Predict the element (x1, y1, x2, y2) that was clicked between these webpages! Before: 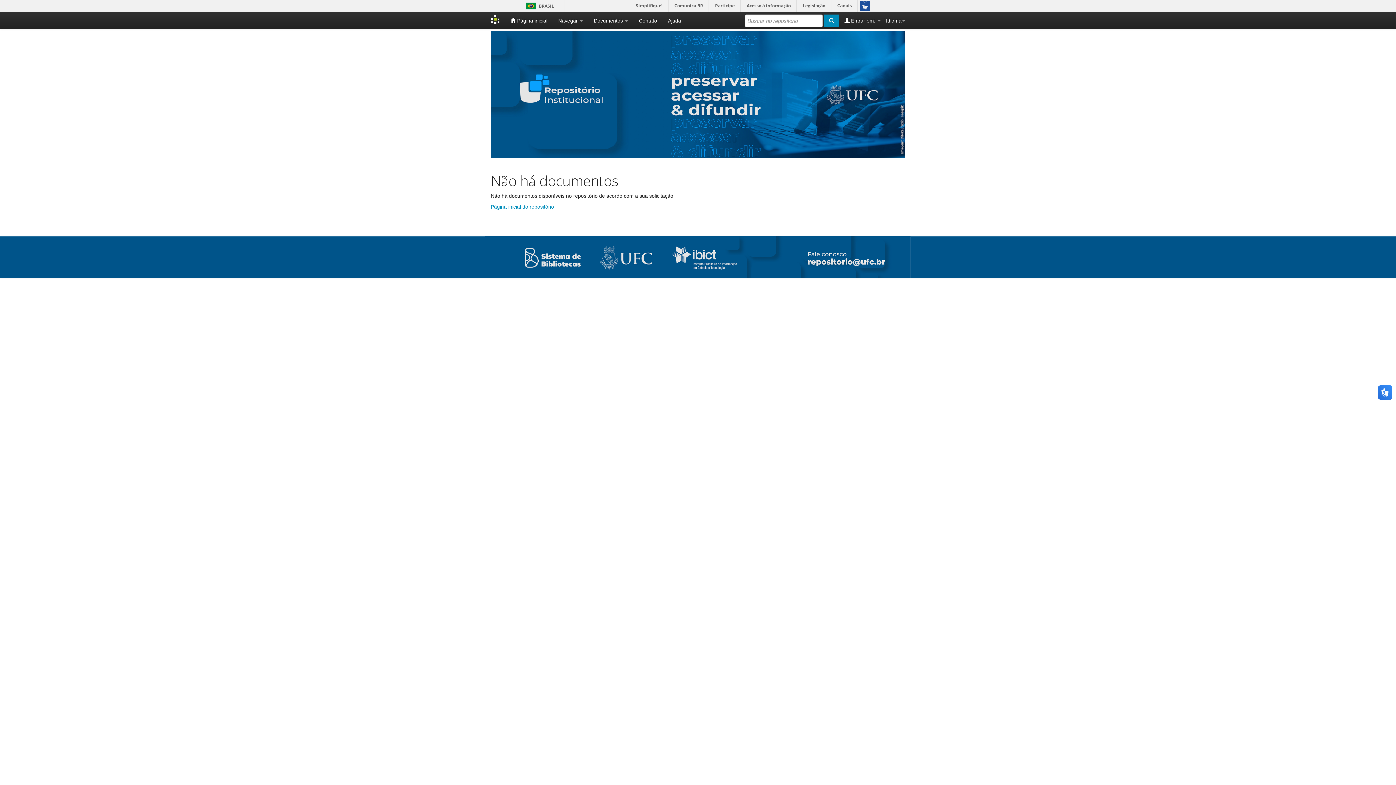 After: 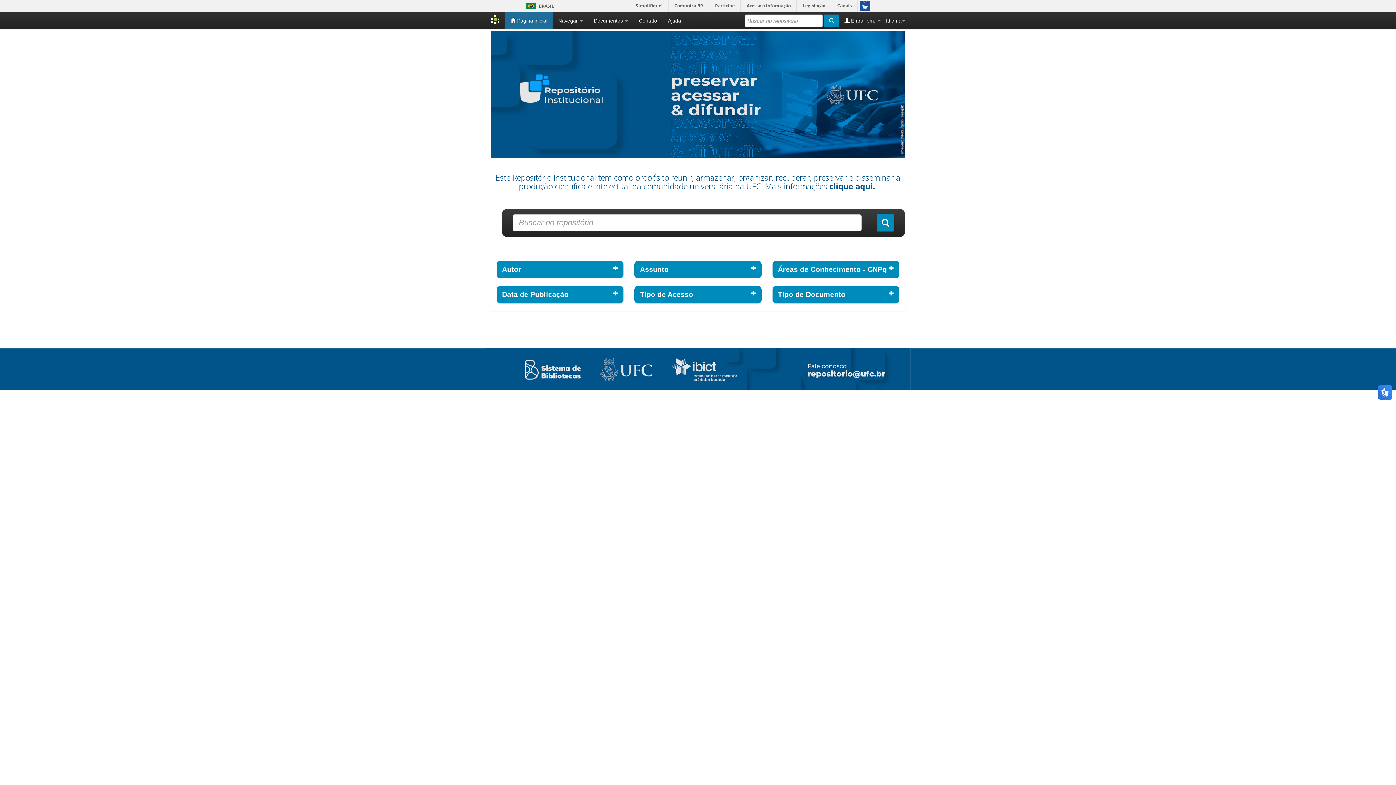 Action: label:  Página inicial bbox: (505, 12, 552, 29)